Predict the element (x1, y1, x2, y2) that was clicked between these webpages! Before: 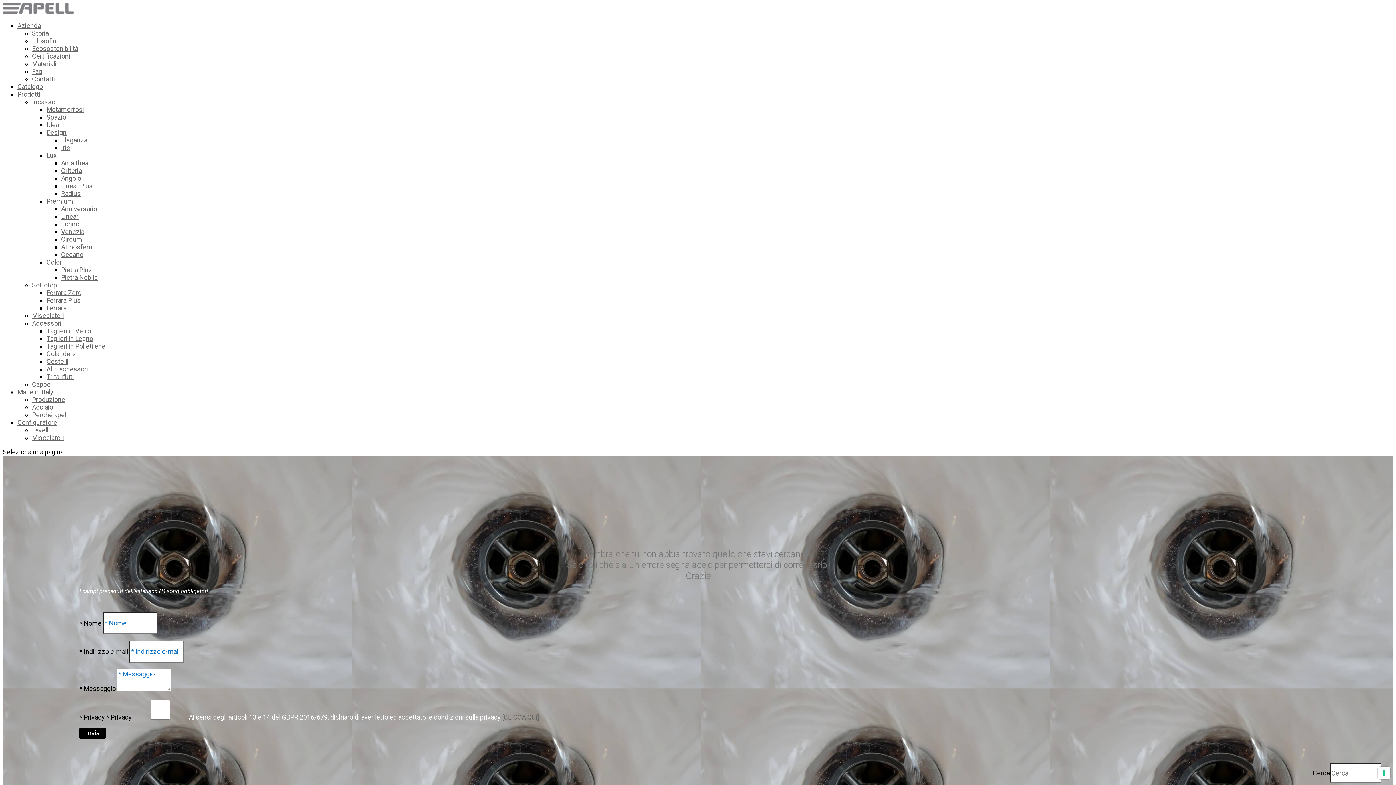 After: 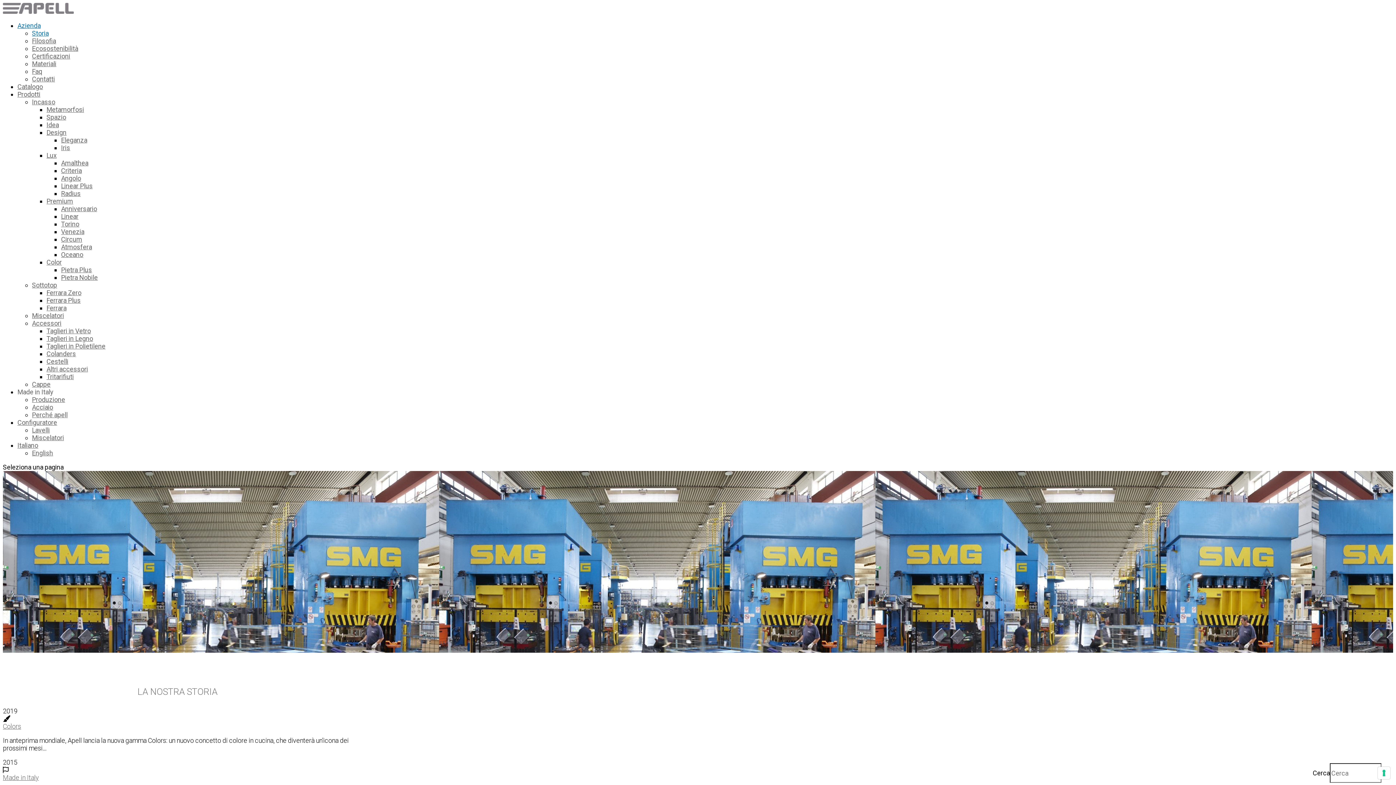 Action: bbox: (32, 29, 48, 37) label: Storia